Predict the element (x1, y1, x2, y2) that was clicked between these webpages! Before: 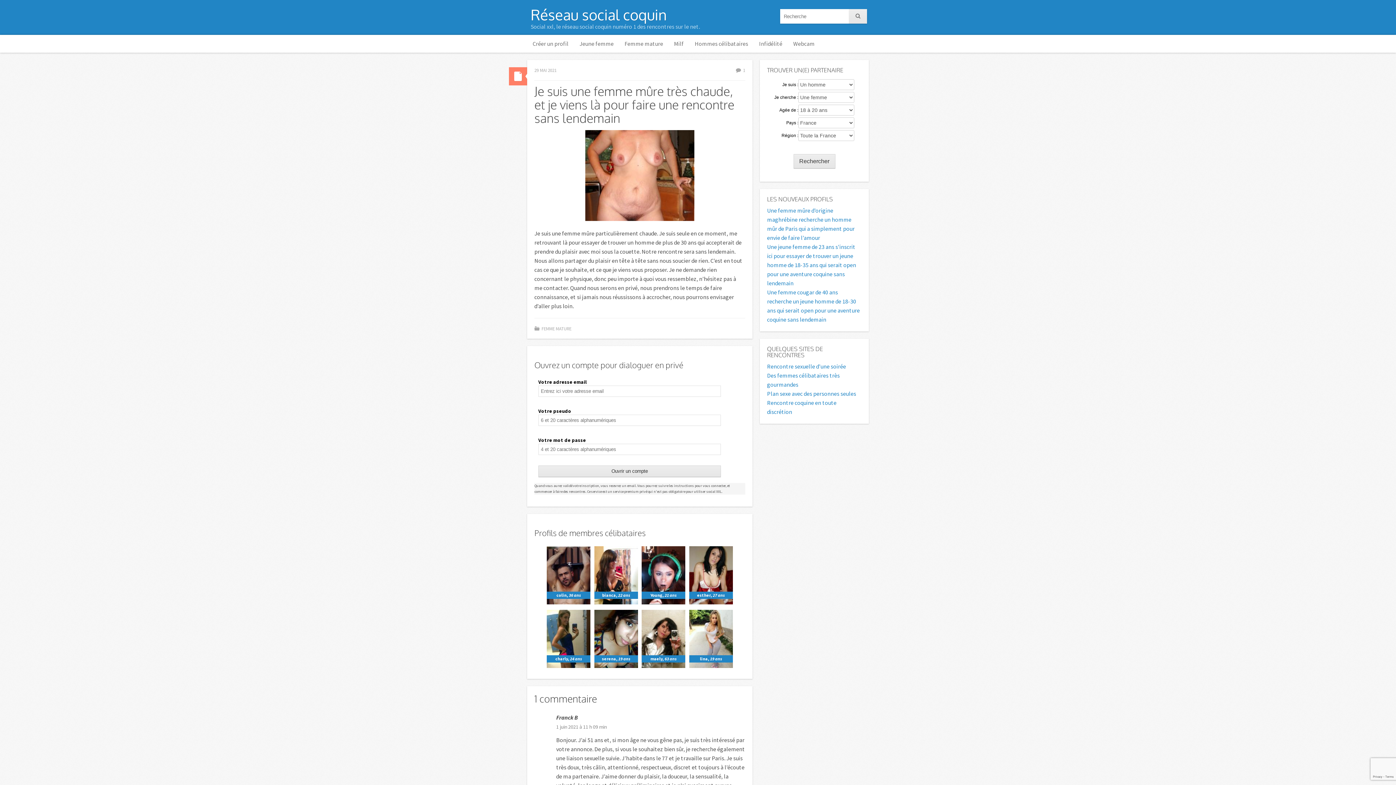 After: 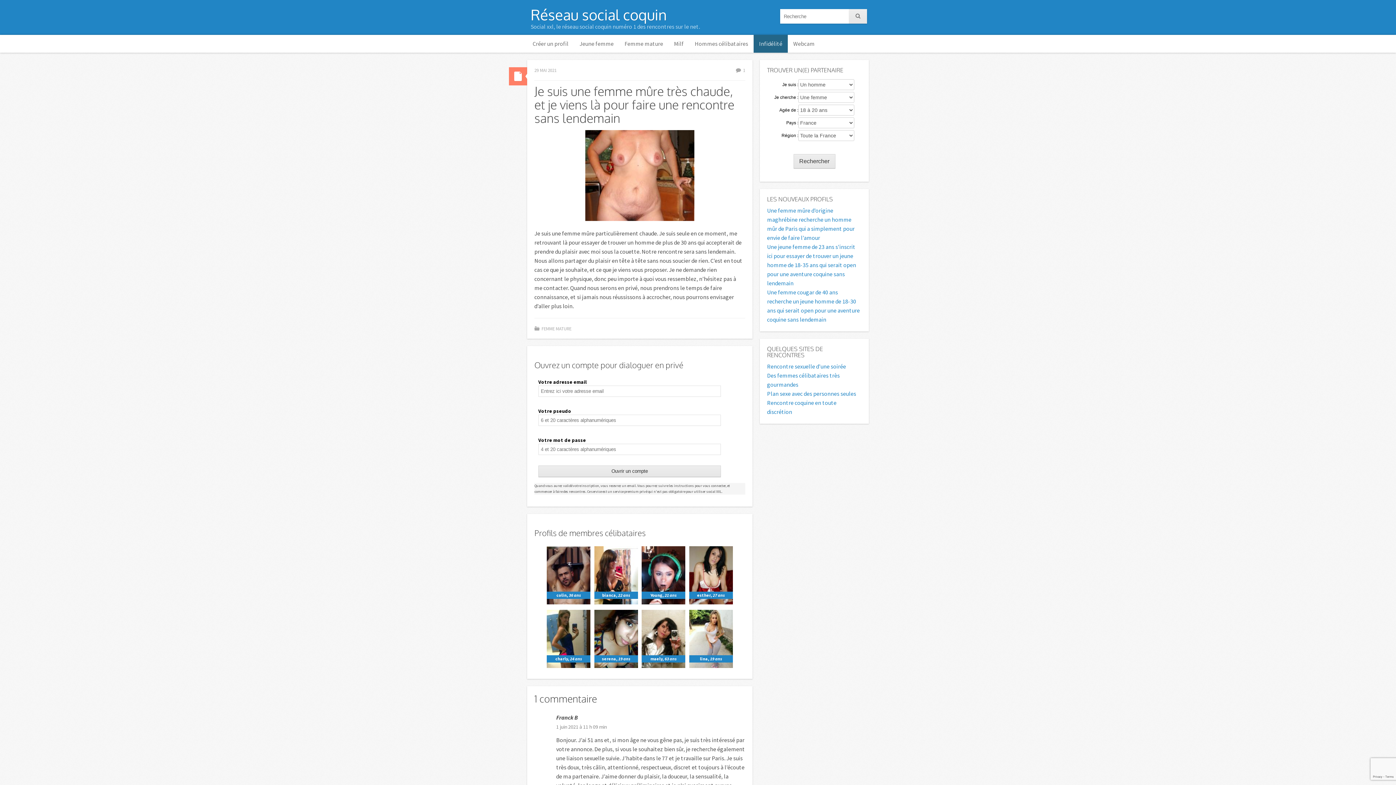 Action: label: Infidélité bbox: (753, 34, 788, 52)